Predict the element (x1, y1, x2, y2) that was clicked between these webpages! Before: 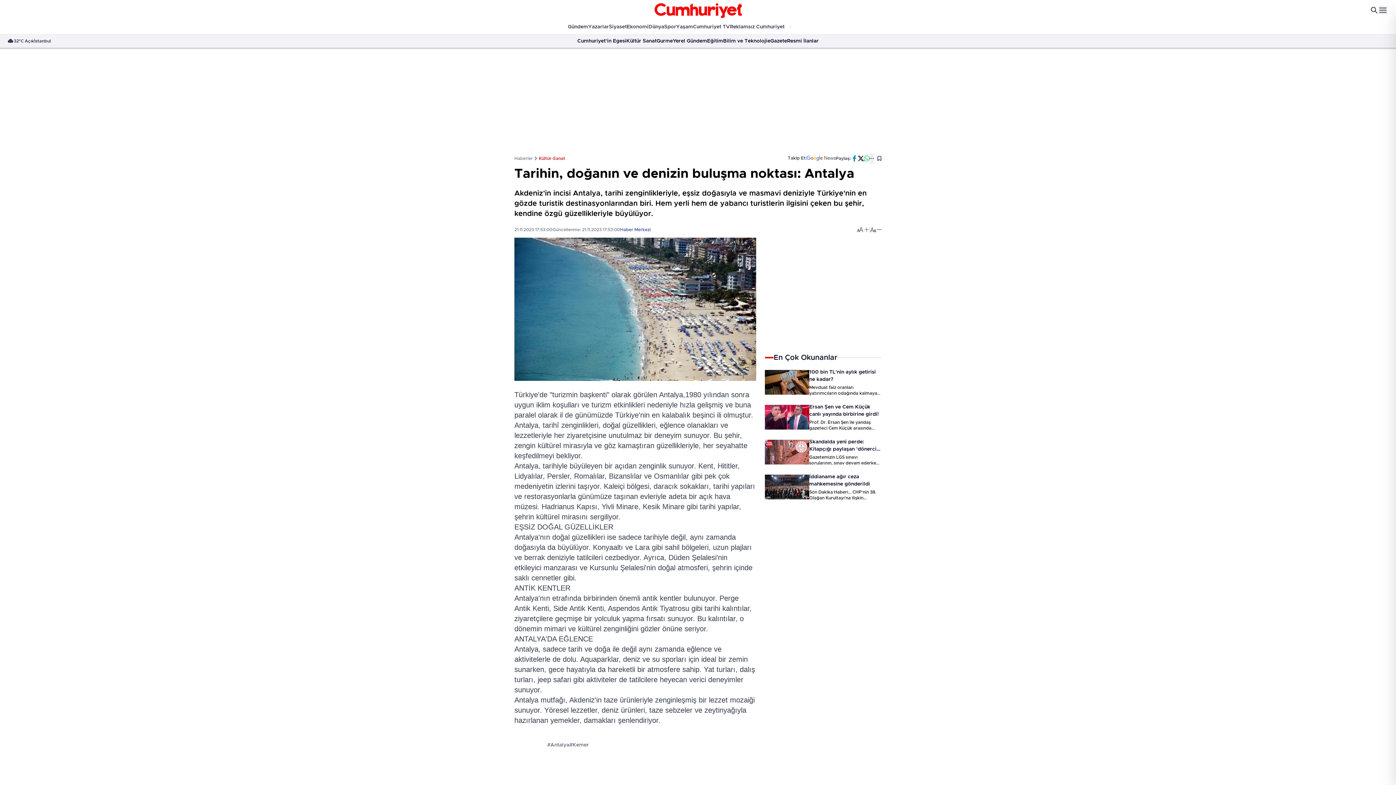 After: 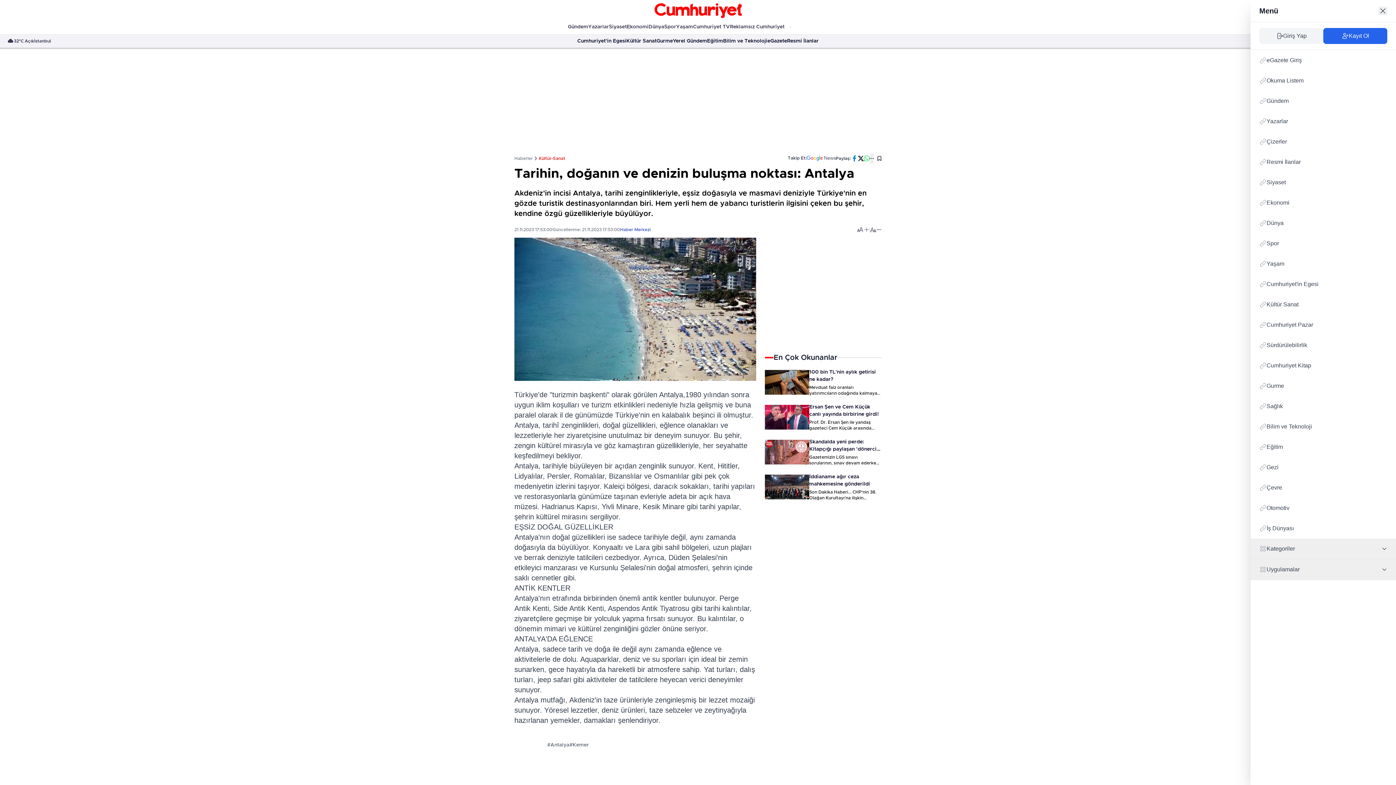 Action: bbox: (1378, 5, 1387, 14)